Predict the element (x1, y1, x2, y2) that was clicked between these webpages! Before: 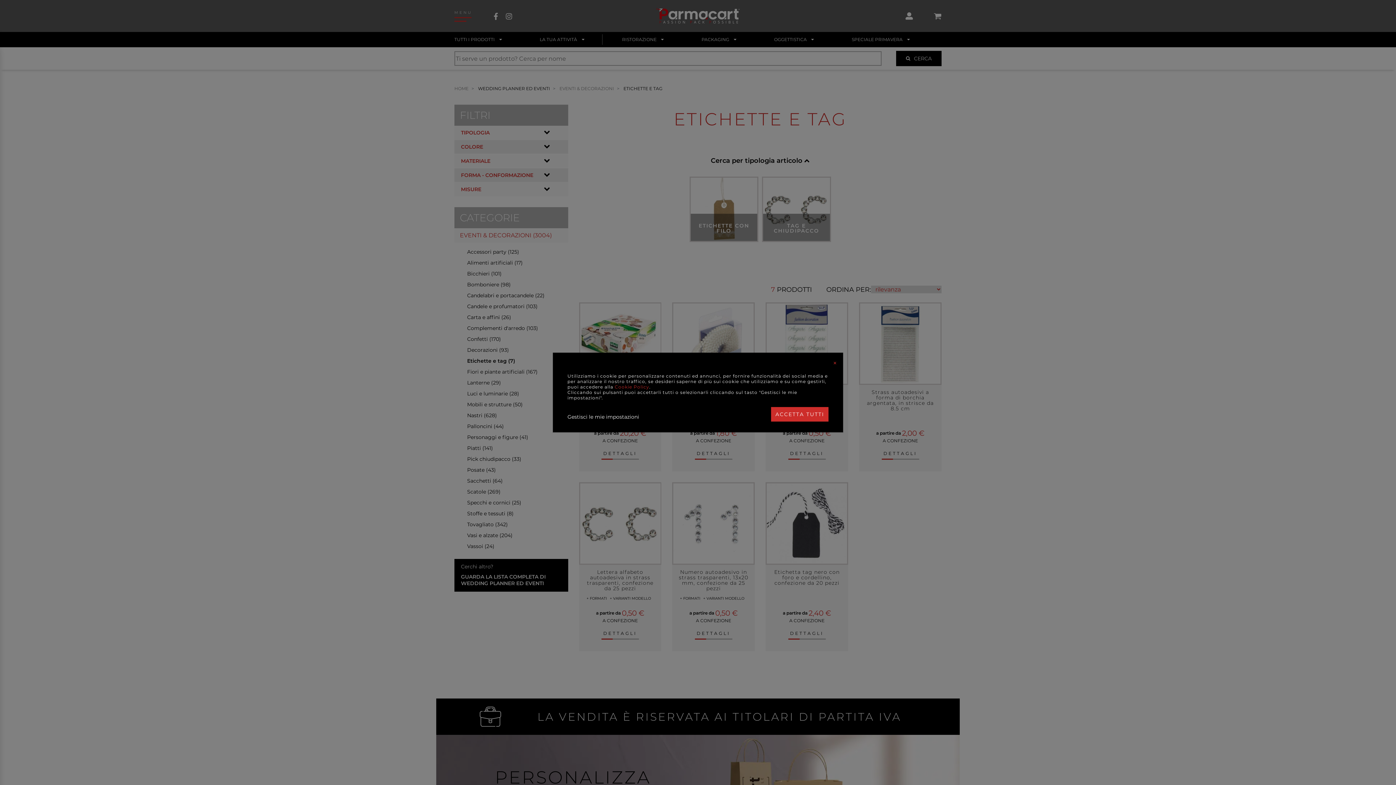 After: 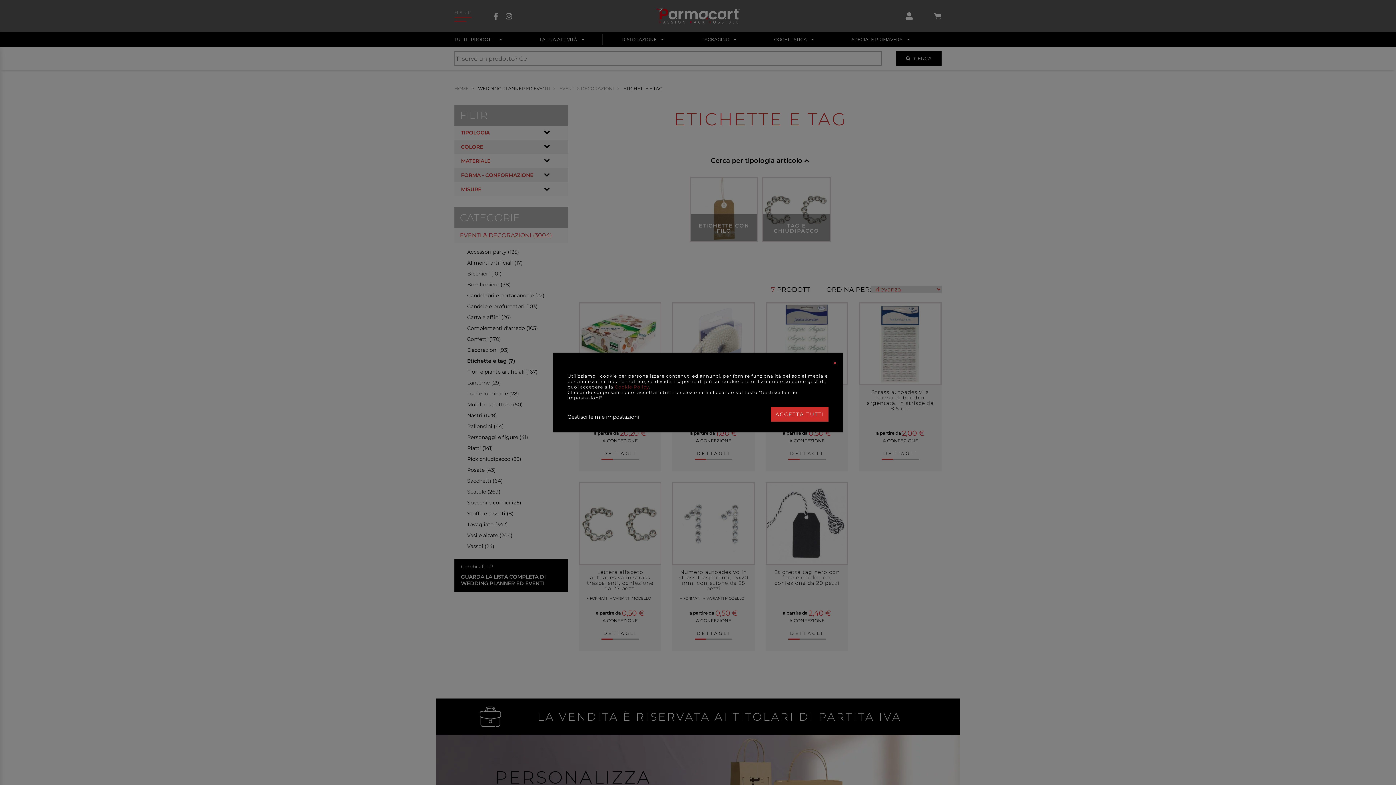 Action: label: Cookie Policy bbox: (614, 384, 649, 389)